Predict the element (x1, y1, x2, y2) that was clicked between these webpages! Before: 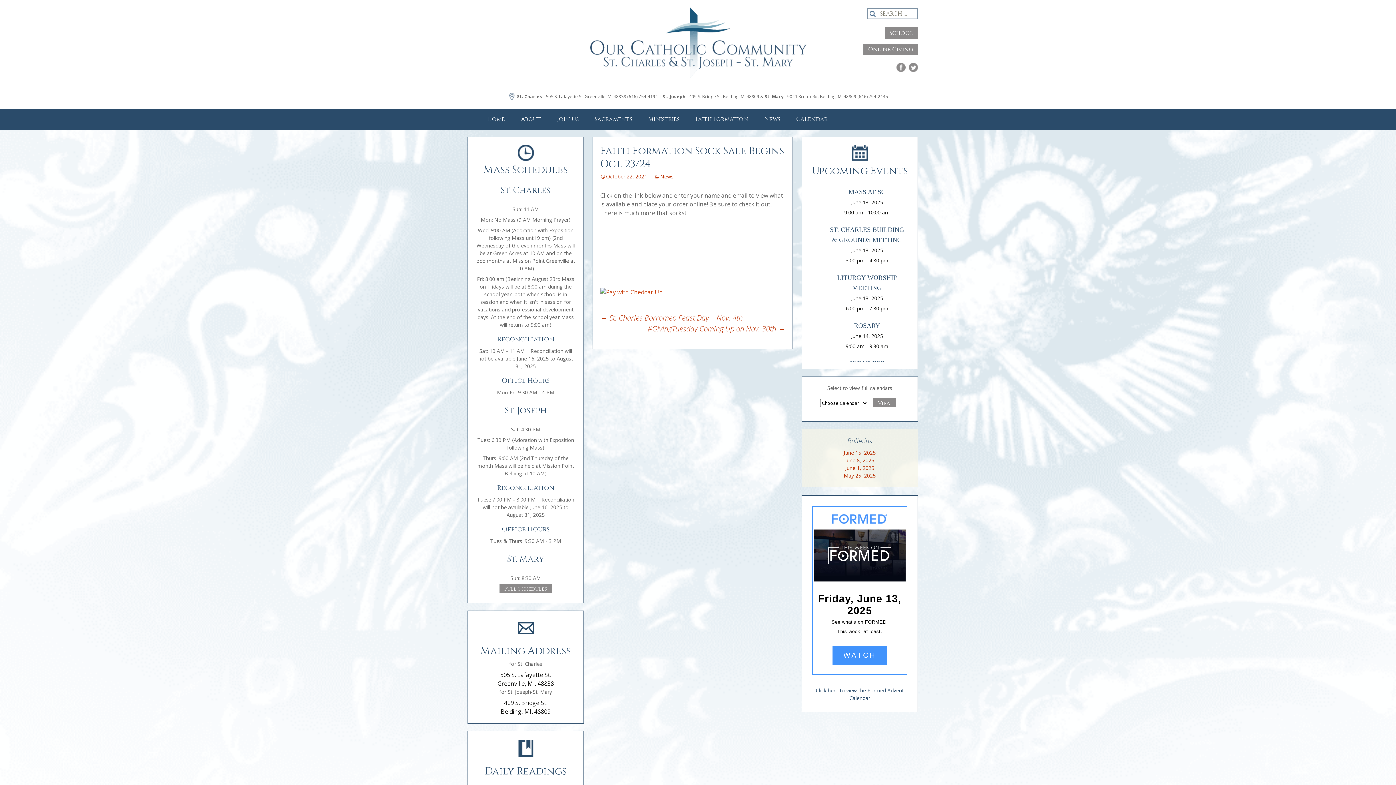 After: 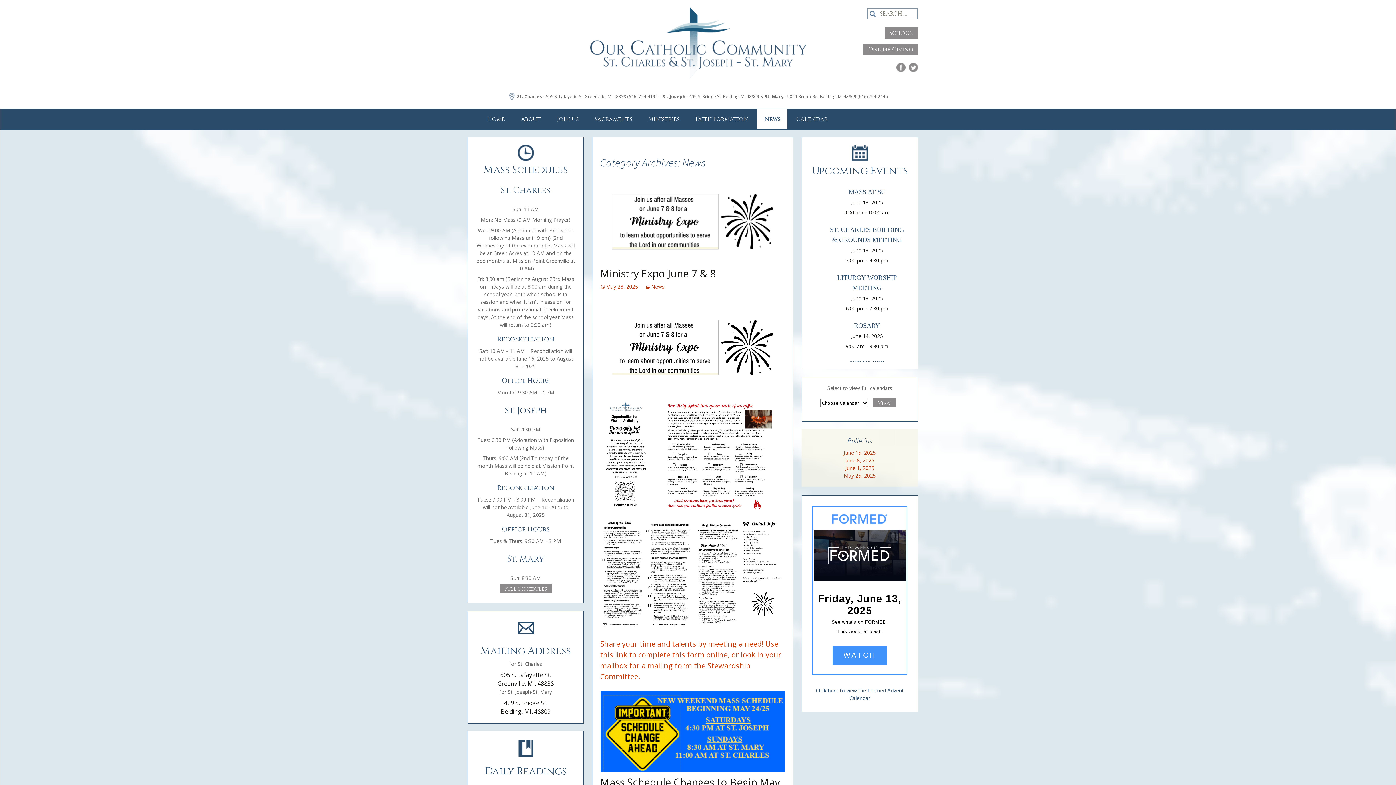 Action: label: News bbox: (654, 173, 673, 180)